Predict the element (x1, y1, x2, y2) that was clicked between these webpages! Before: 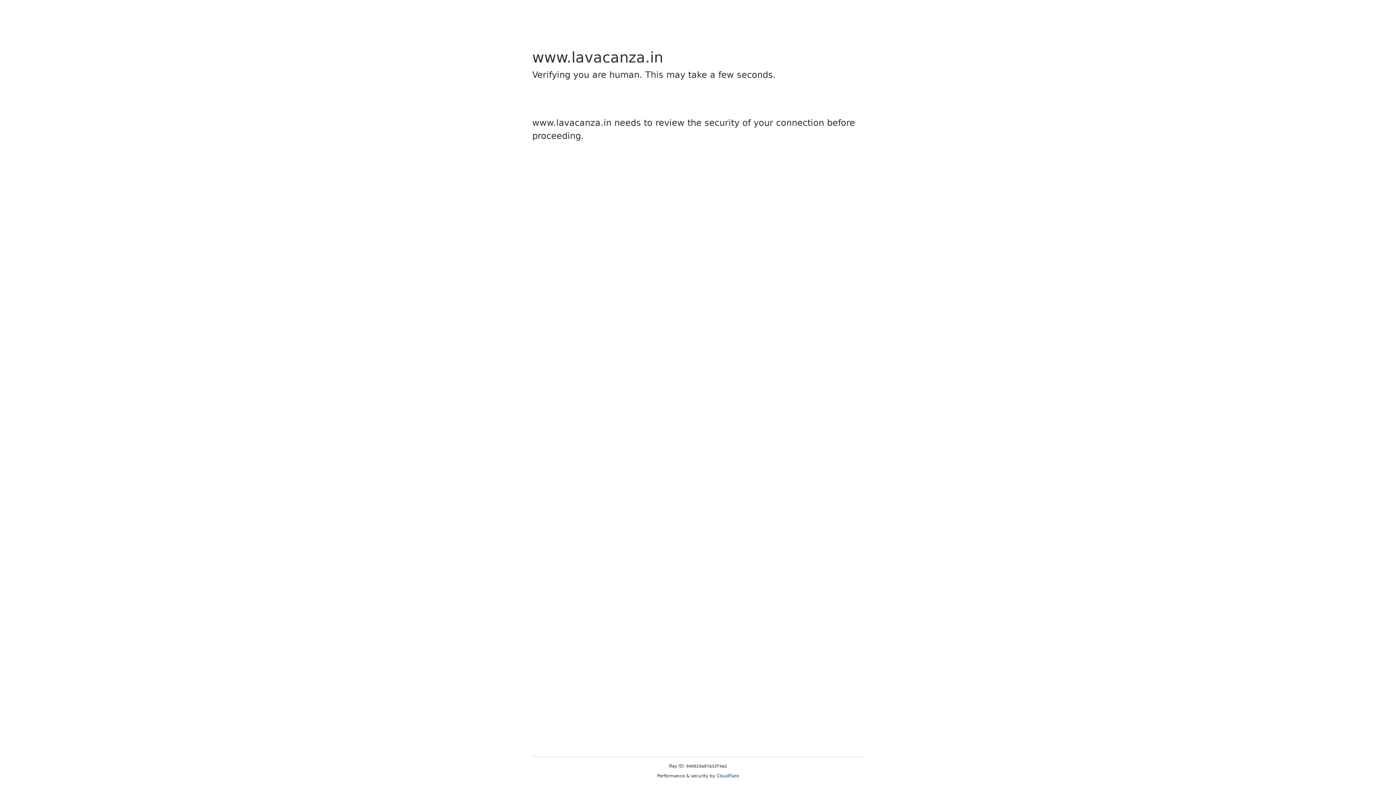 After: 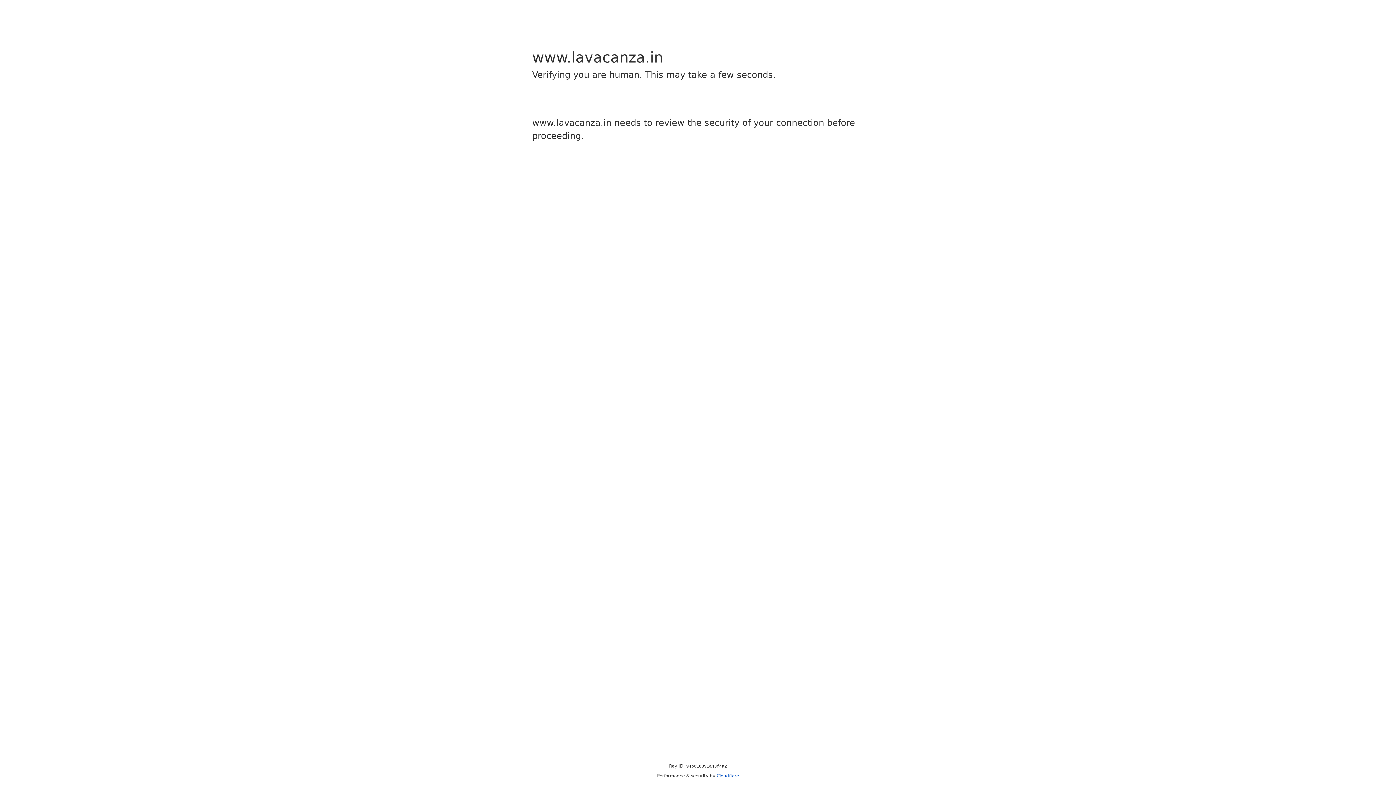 Action: bbox: (716, 773, 739, 778) label: Cloudflare